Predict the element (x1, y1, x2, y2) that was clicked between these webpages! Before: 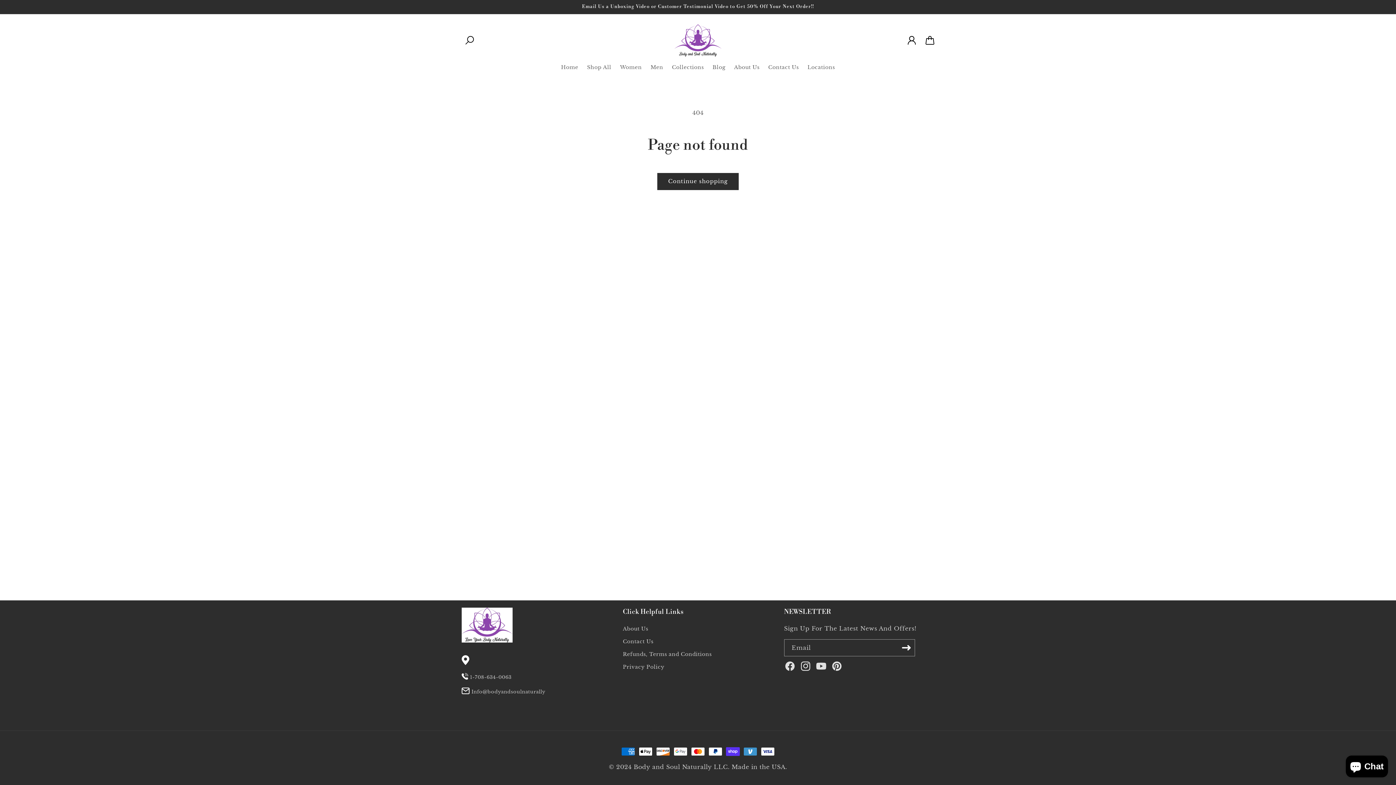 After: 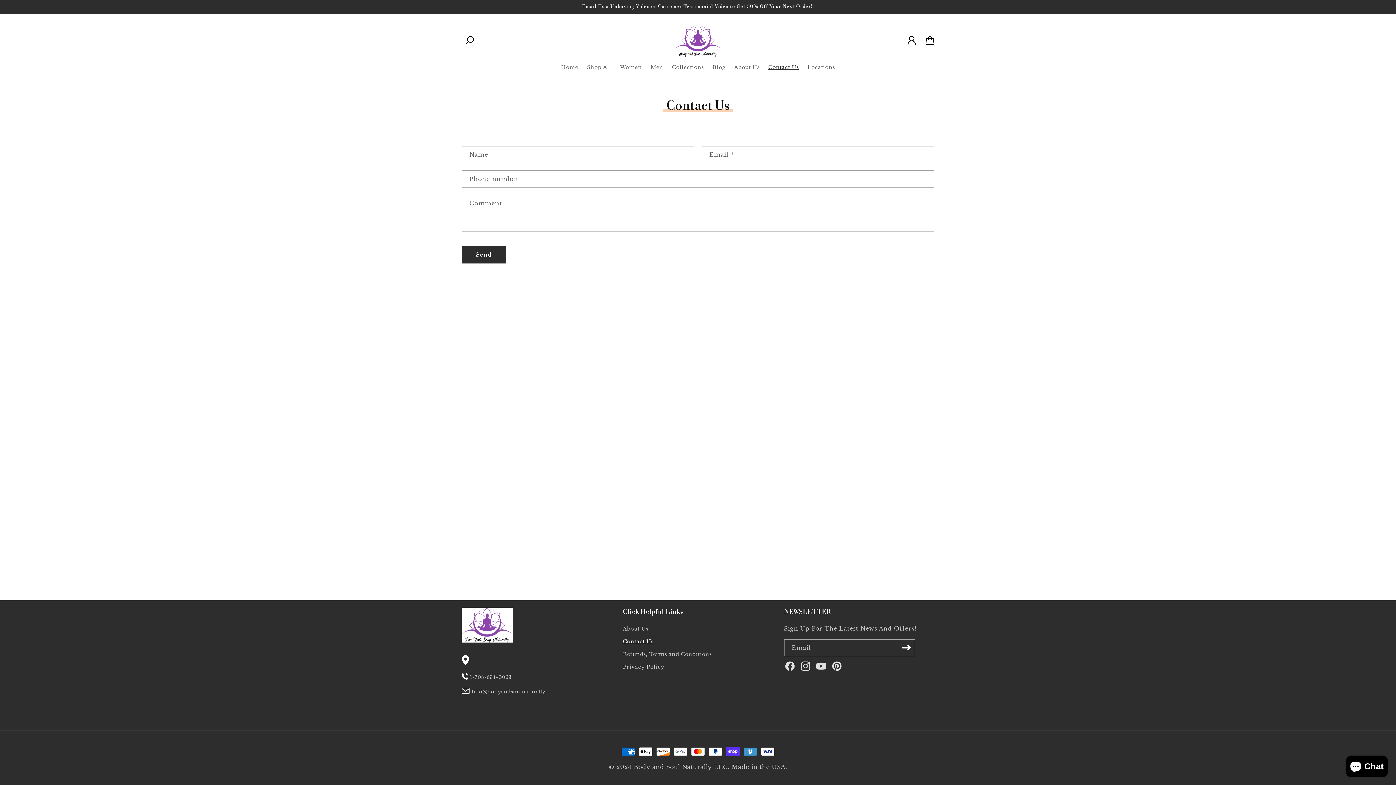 Action: bbox: (764, 59, 803, 74) label: Contact Us